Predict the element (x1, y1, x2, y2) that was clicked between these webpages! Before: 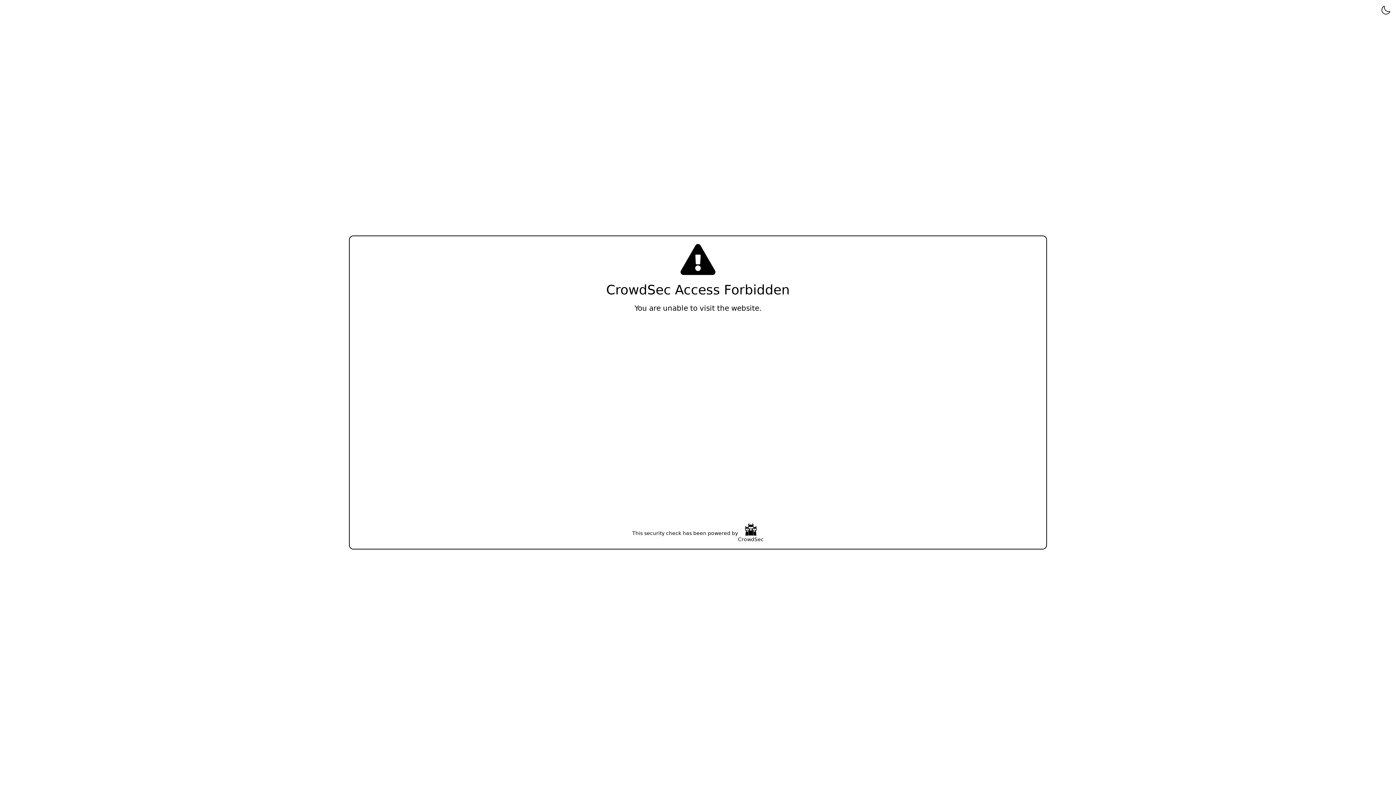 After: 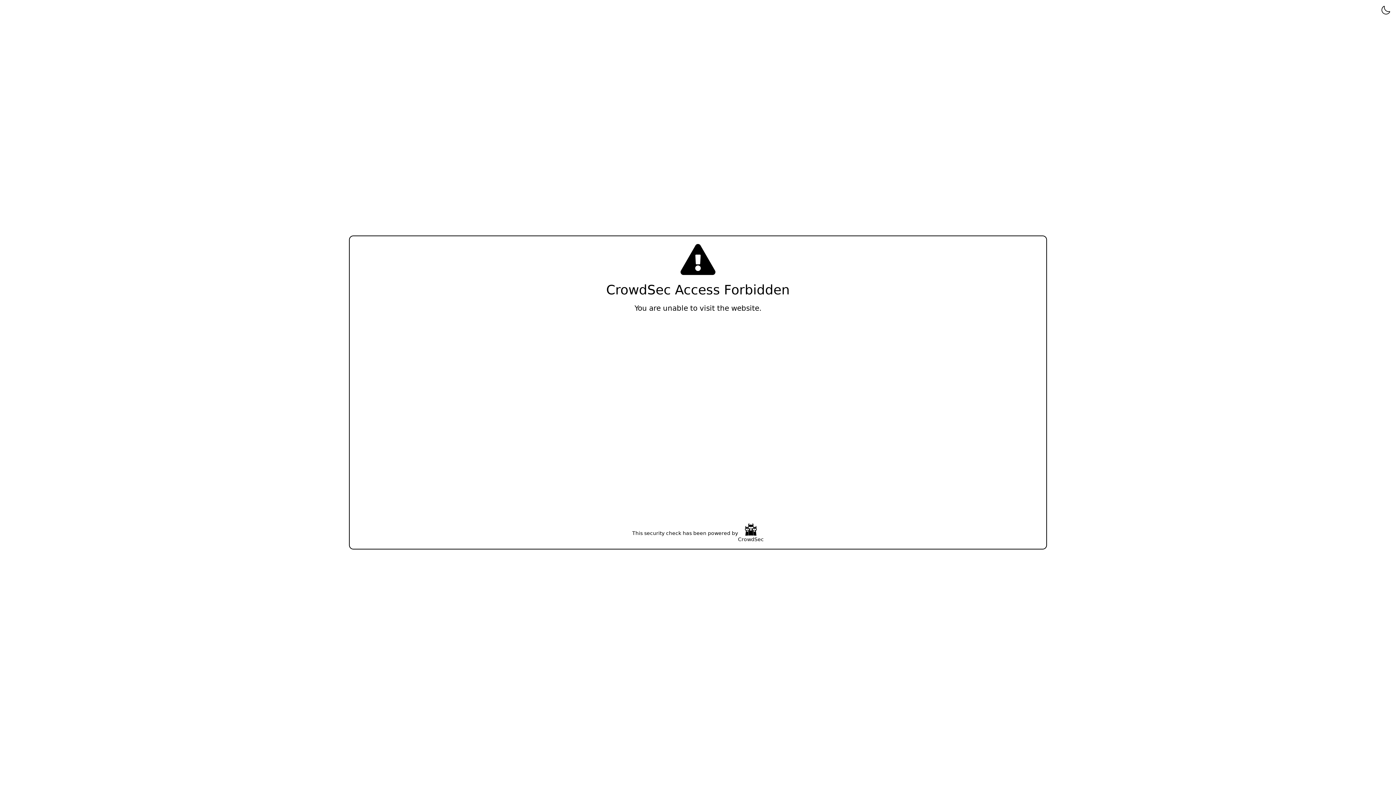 Action: bbox: (738, 523, 764, 543) label: CrowdSec